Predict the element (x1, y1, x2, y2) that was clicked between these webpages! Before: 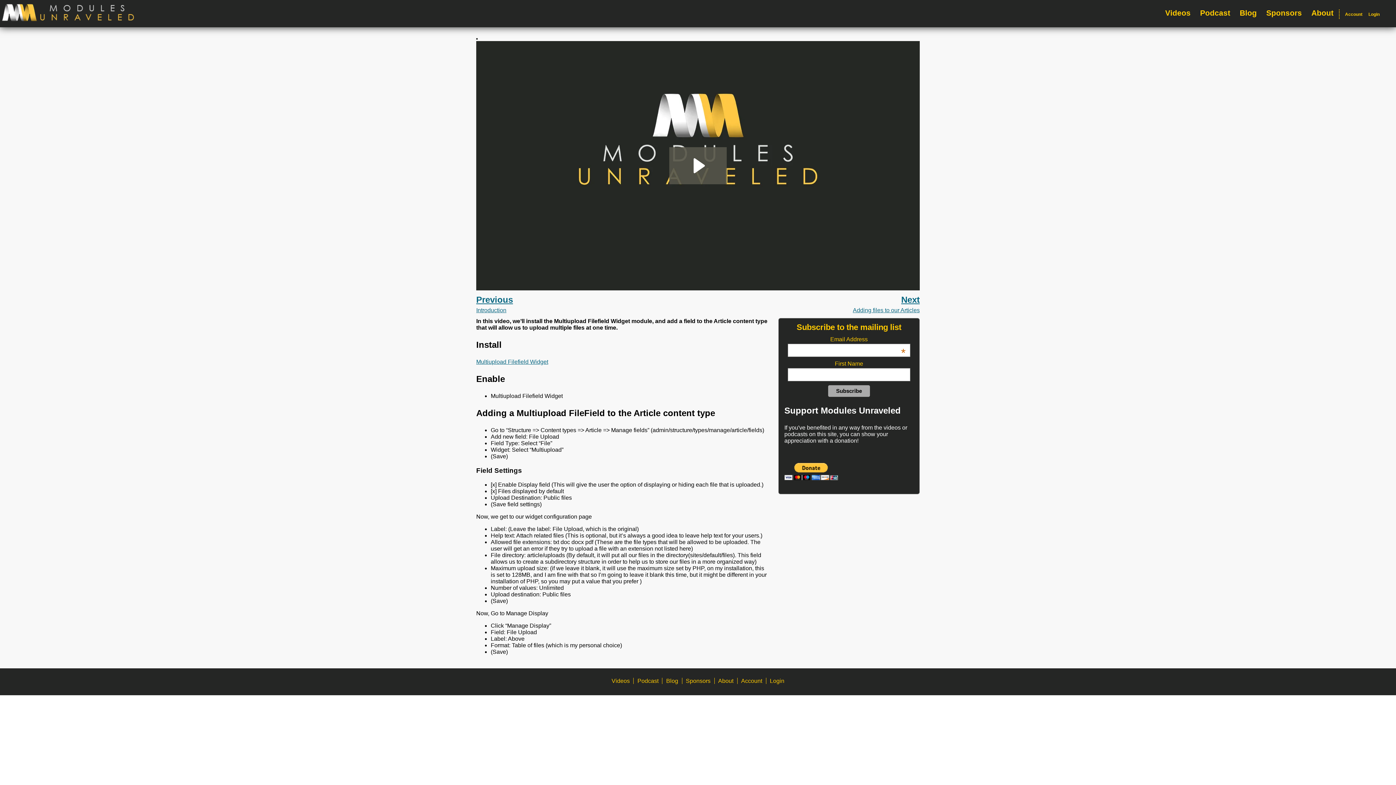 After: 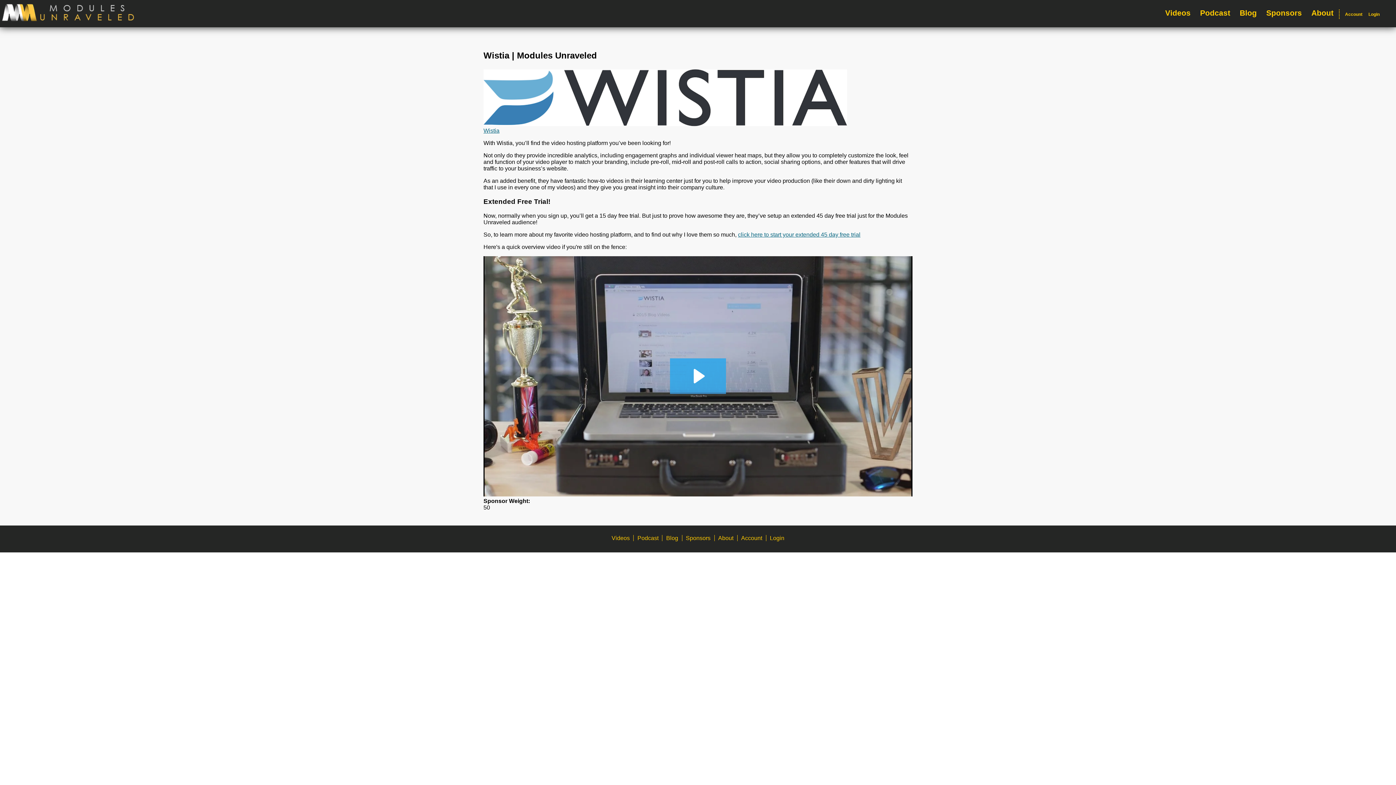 Action: bbox: (476, 34, 477, 40)